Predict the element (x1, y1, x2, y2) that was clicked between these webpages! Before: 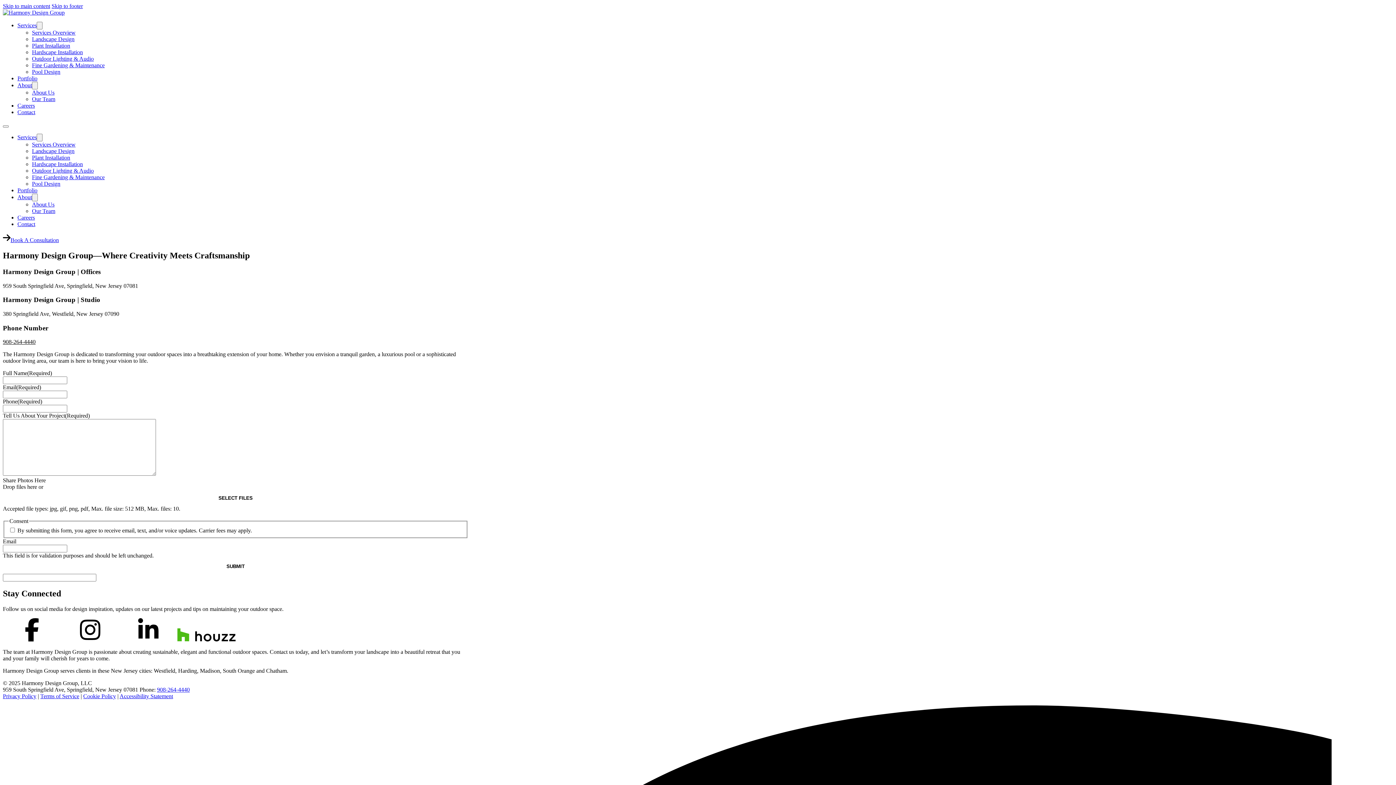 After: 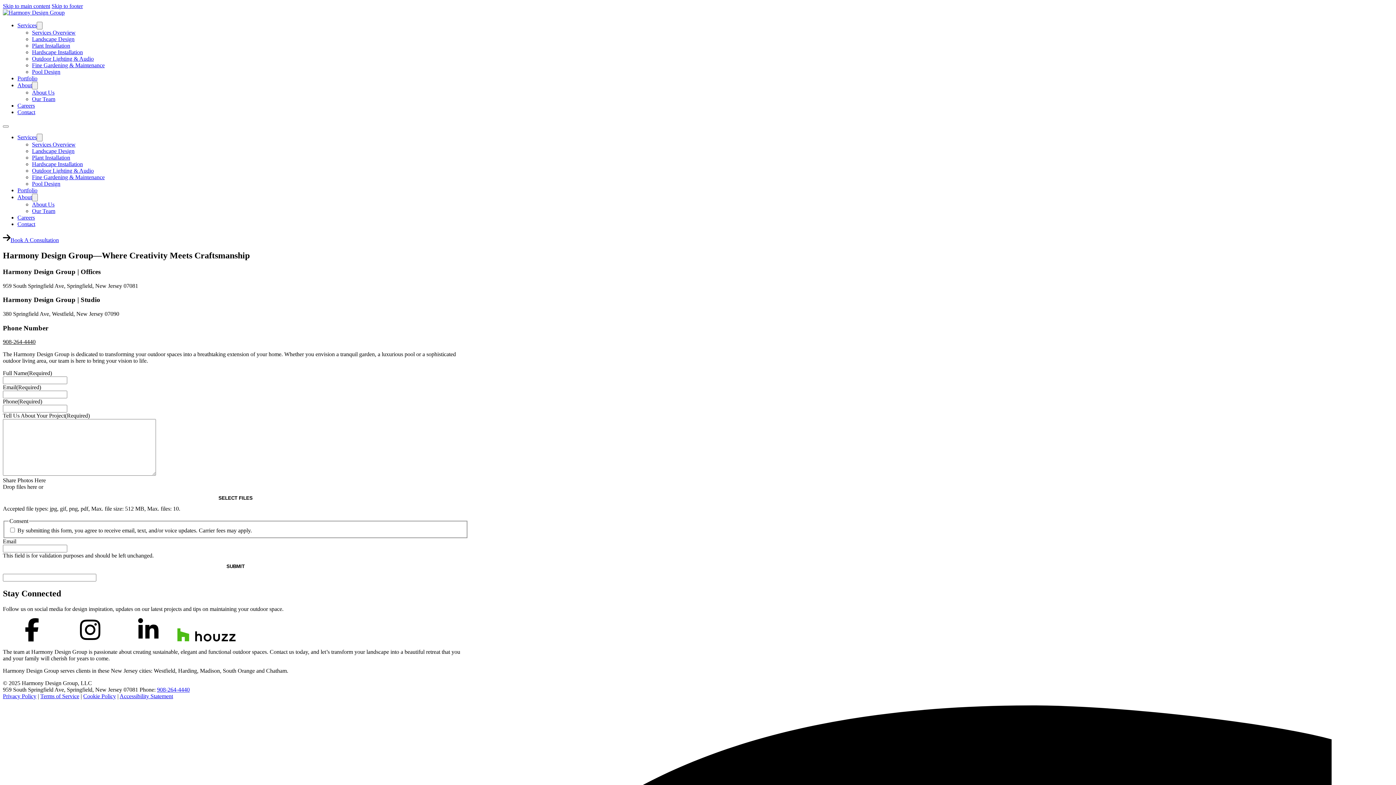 Action: bbox: (119, 636, 177, 642)